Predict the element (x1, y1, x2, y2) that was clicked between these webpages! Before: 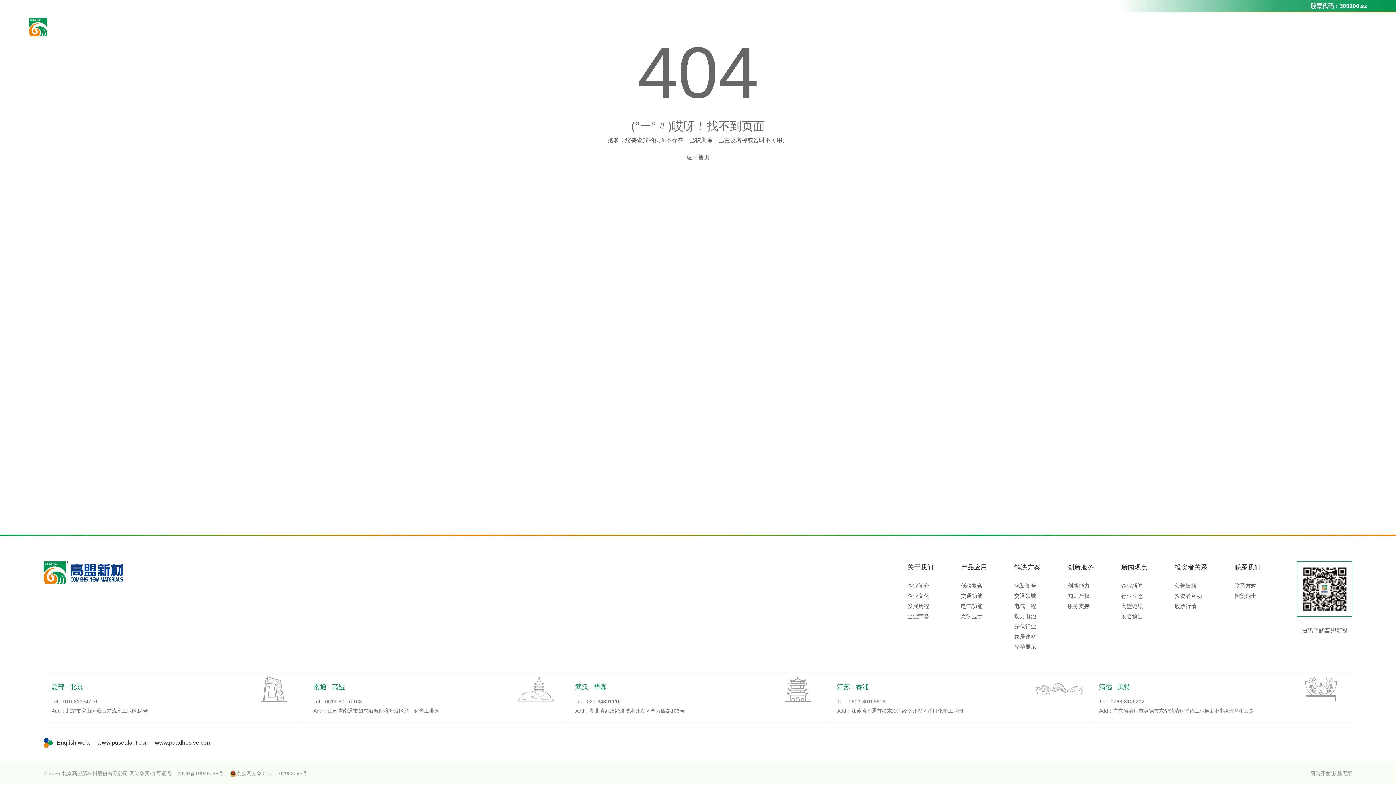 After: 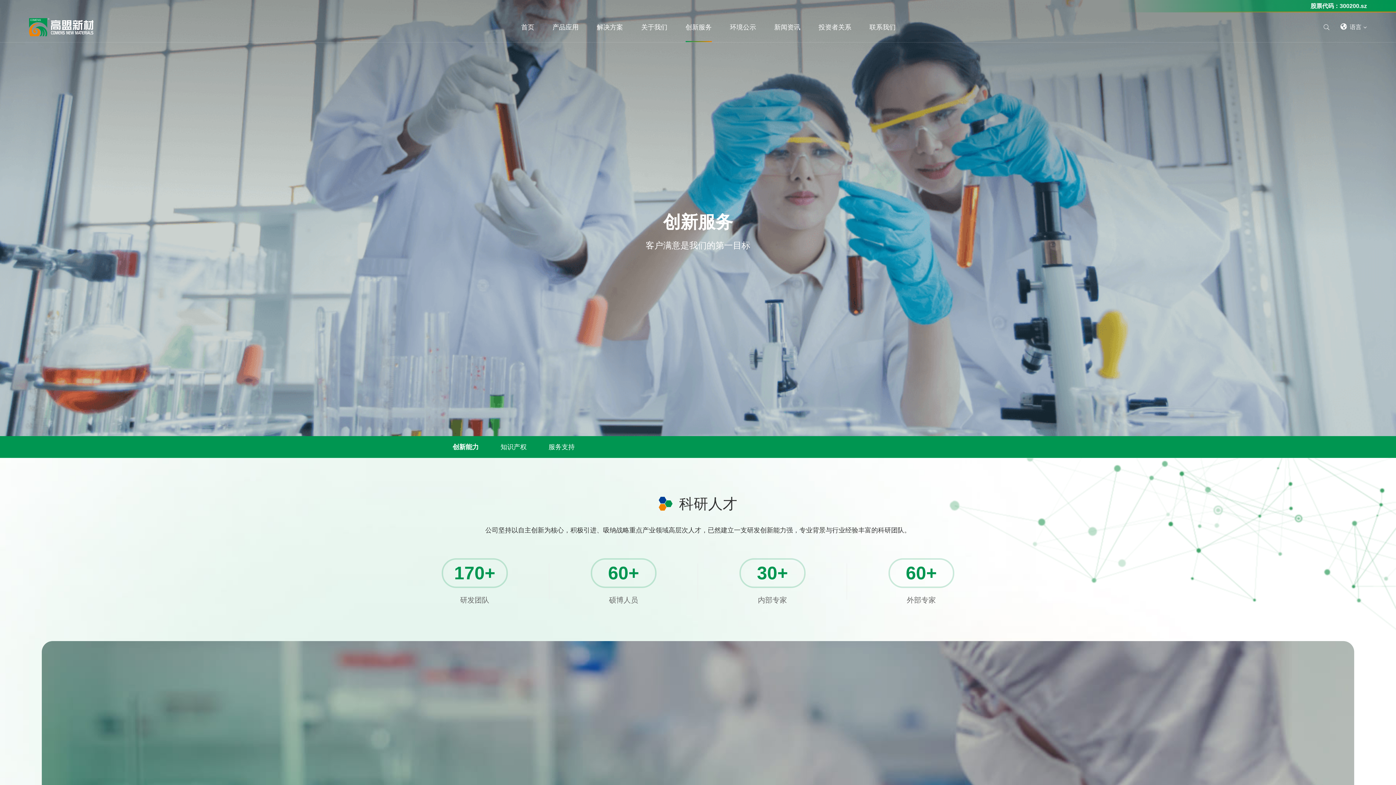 Action: bbox: (1068, 582, 1089, 589) label: 创新能力